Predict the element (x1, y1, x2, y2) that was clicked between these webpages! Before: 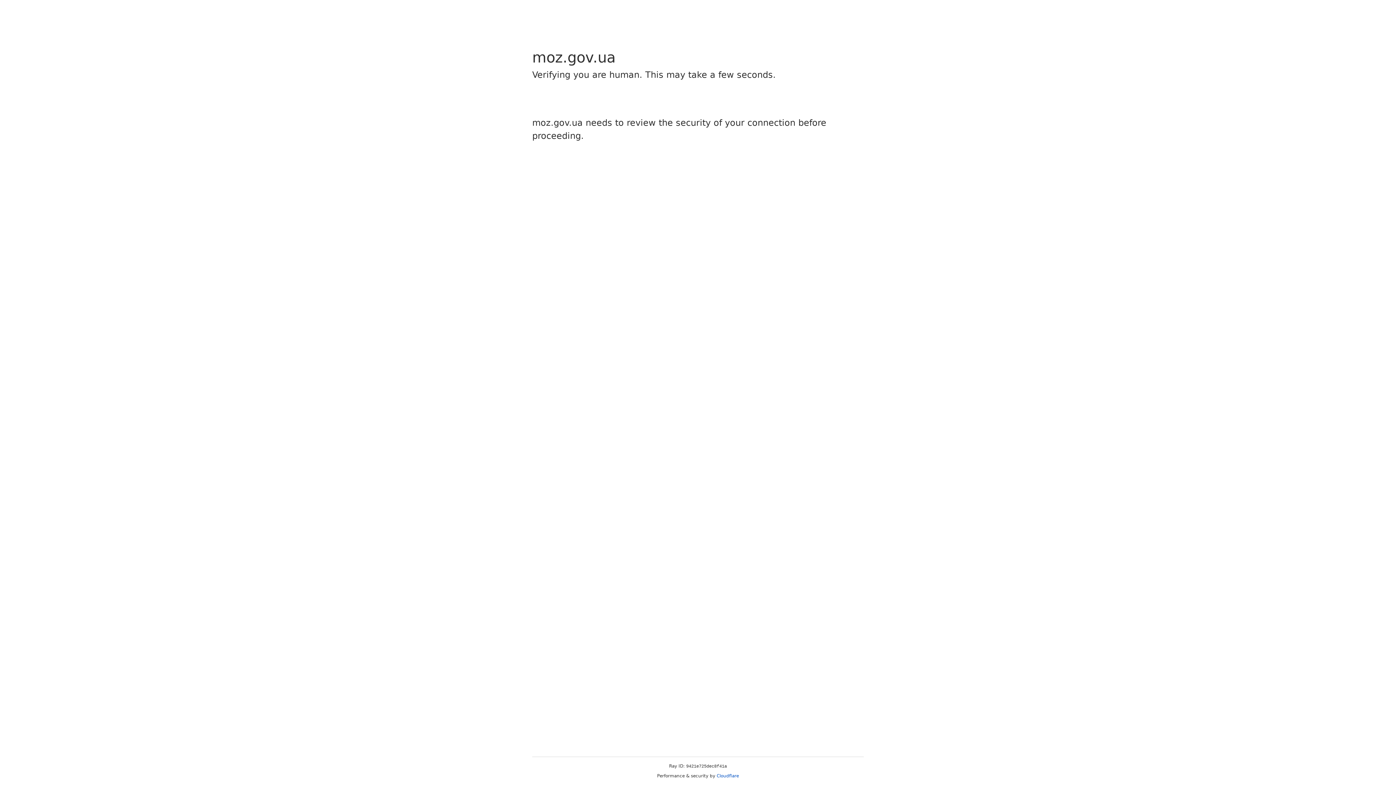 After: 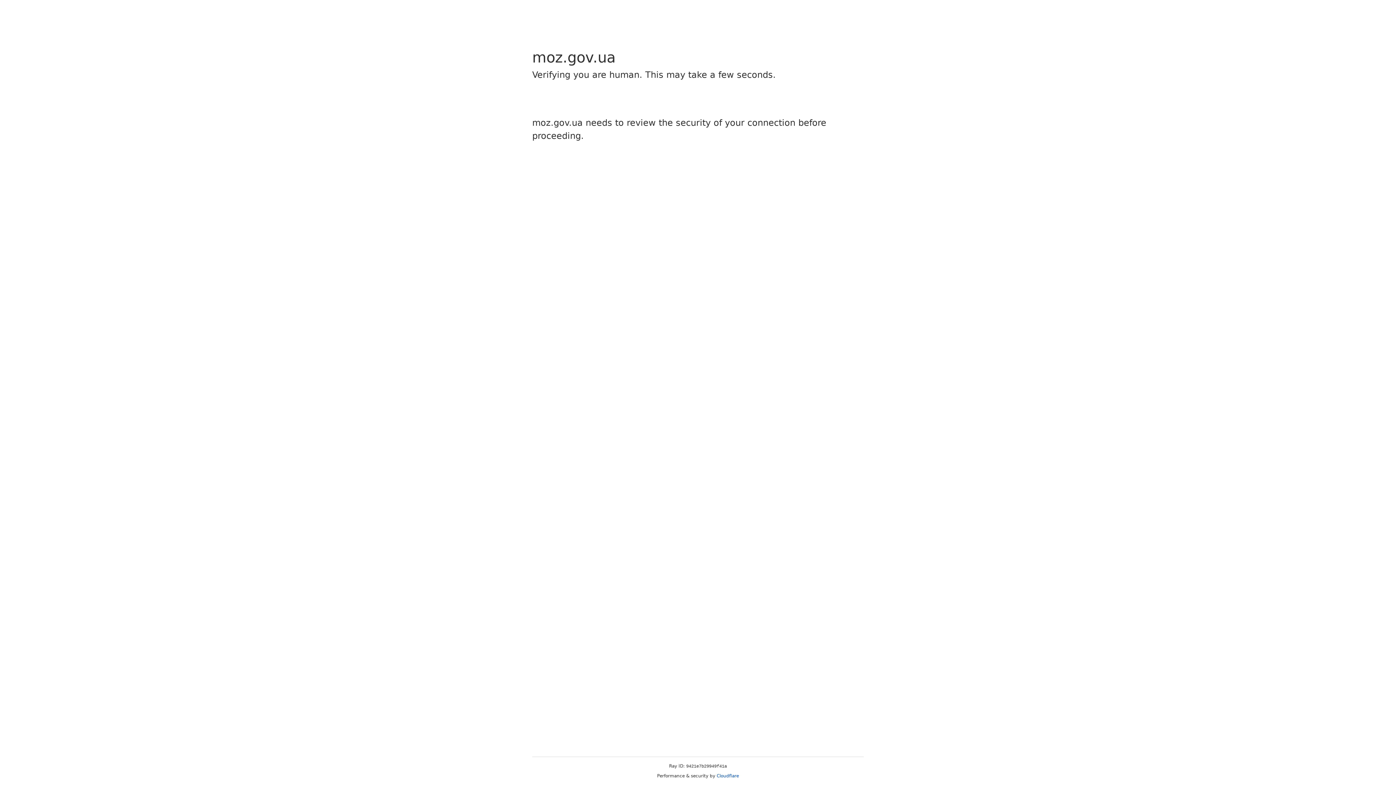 Action: bbox: (716, 773, 739, 778) label: Cloudflare